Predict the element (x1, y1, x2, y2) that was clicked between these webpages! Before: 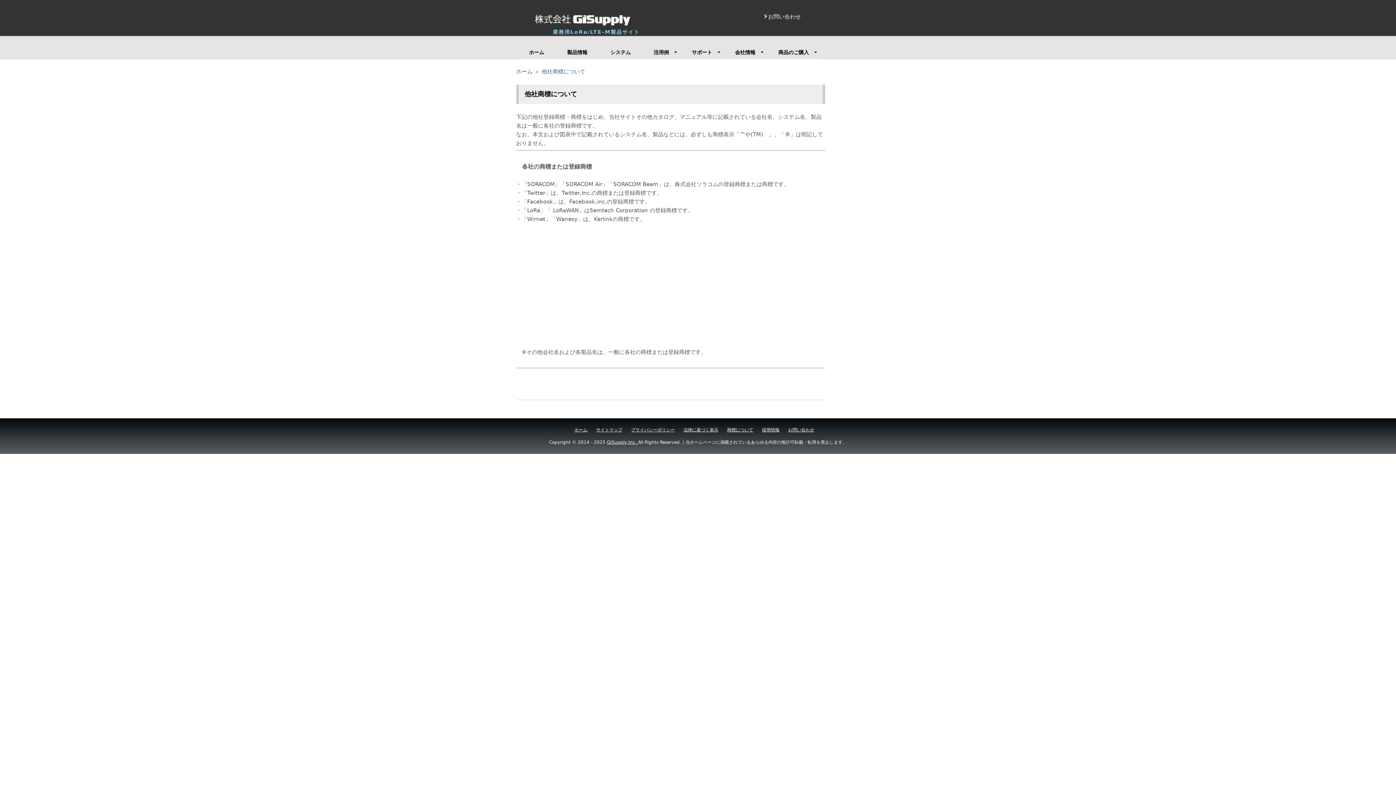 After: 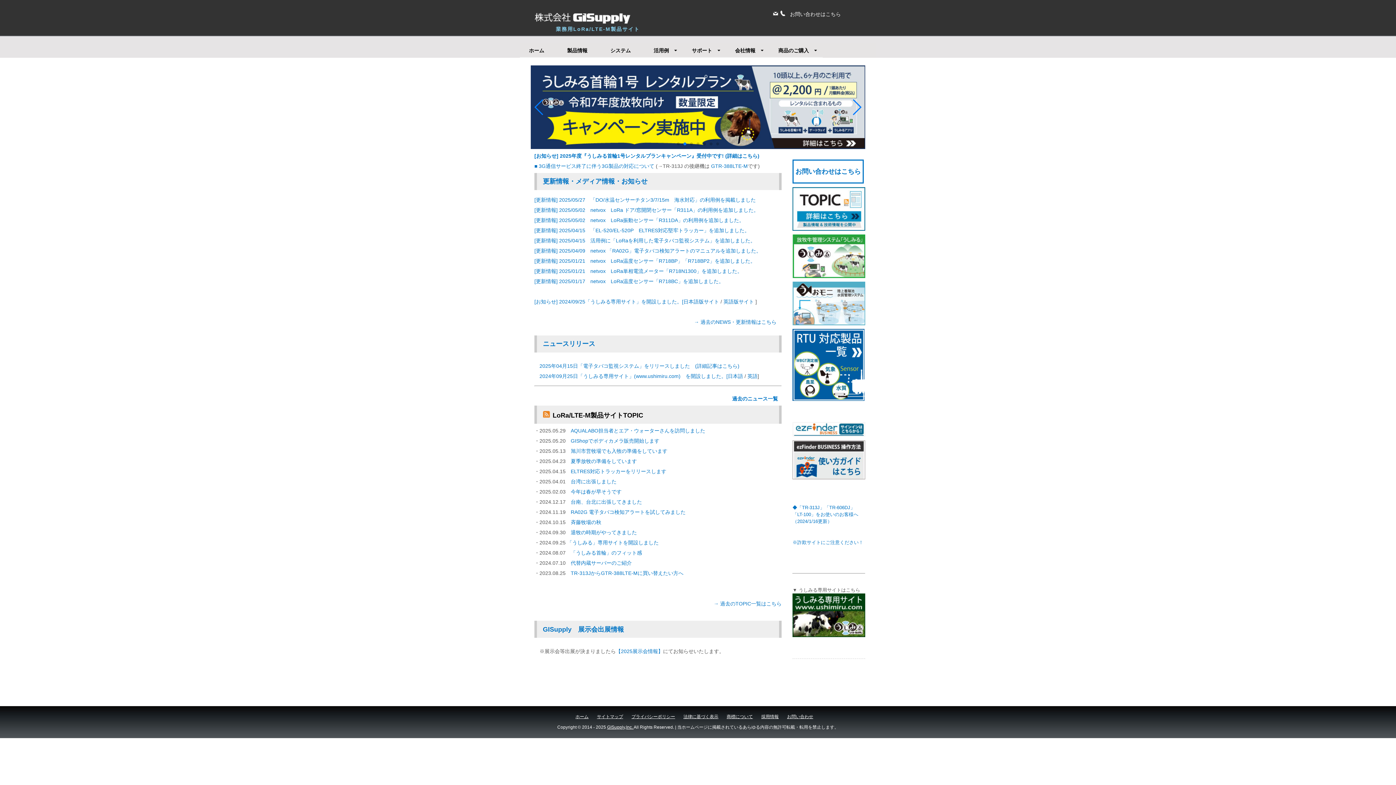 Action: bbox: (516, 68, 532, 74) label: ホーム